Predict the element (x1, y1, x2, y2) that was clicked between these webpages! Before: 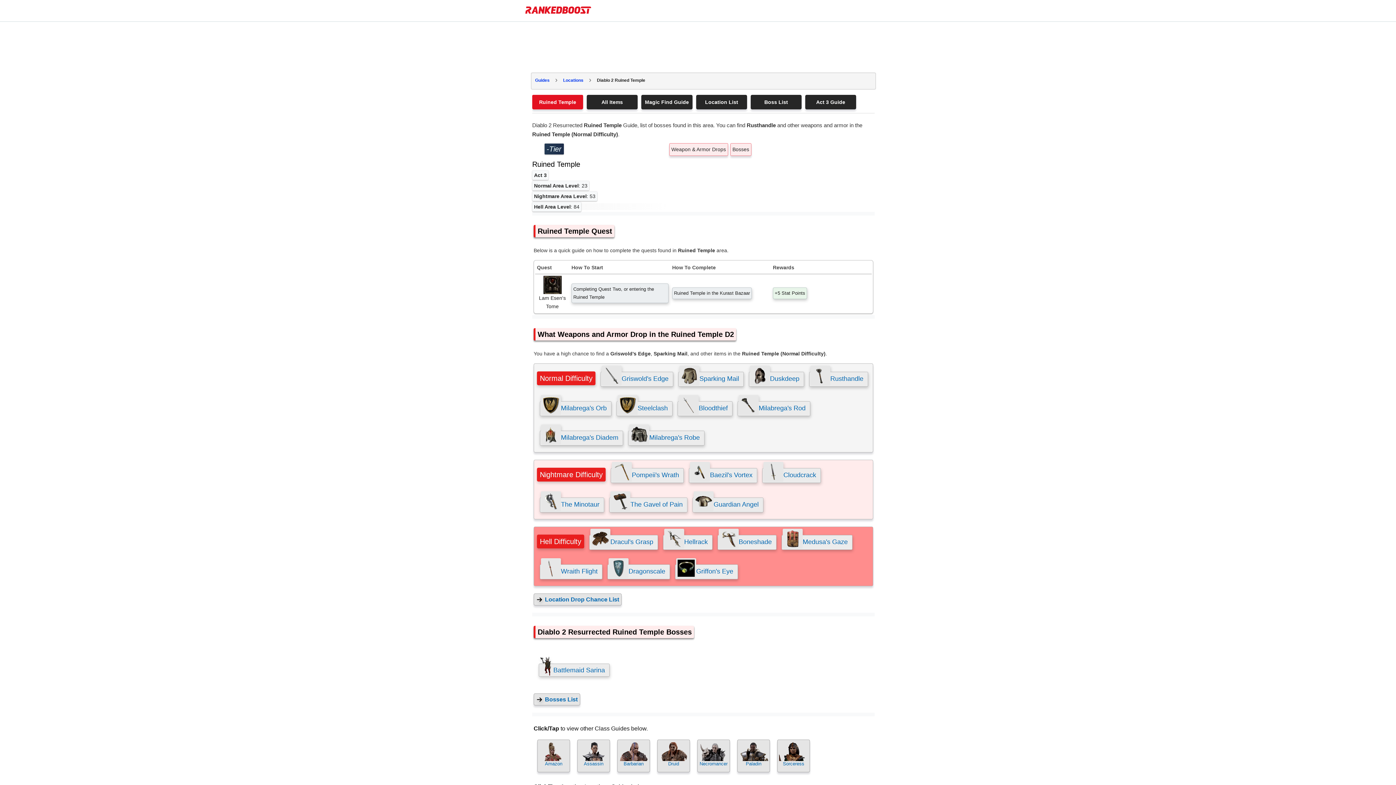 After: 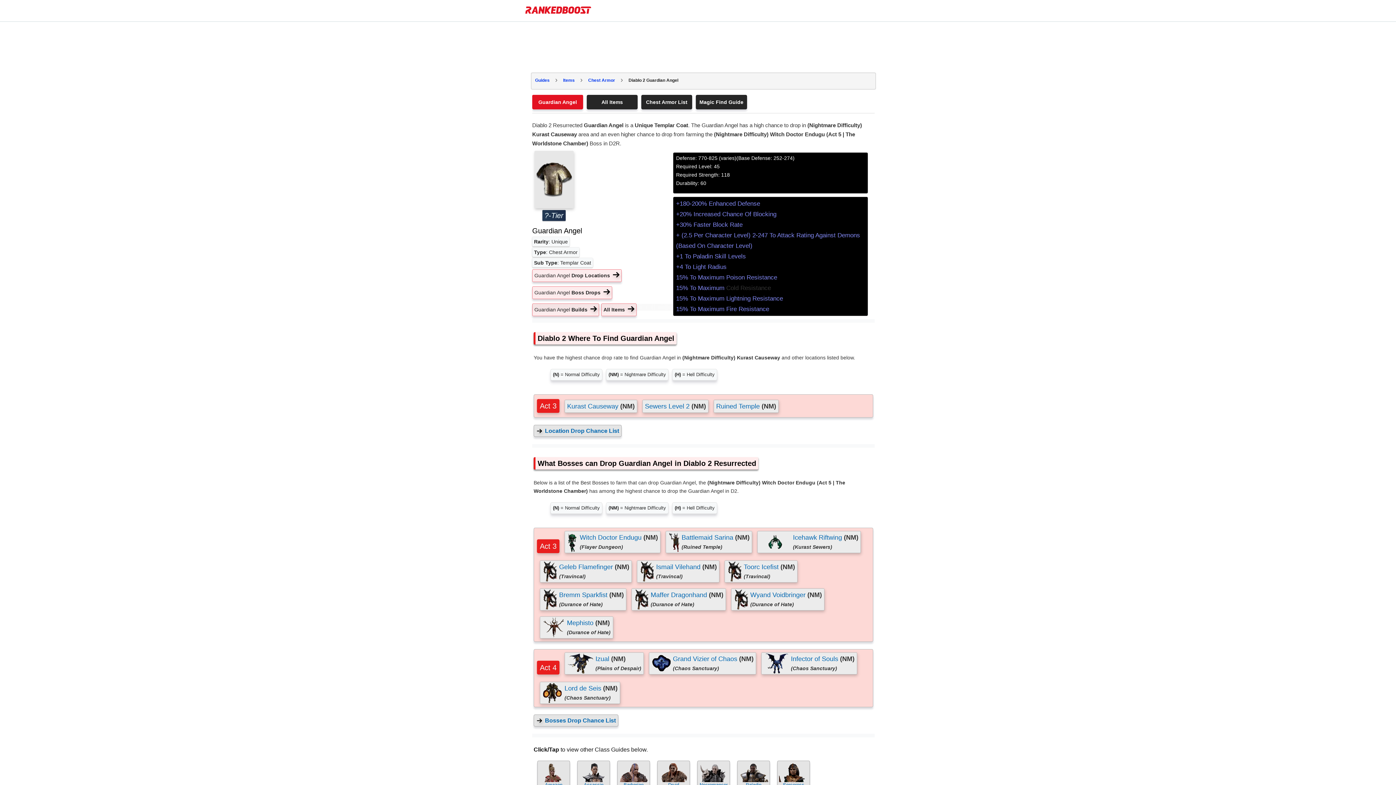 Action: bbox: (693, 501, 758, 508) label: Guardian Angel